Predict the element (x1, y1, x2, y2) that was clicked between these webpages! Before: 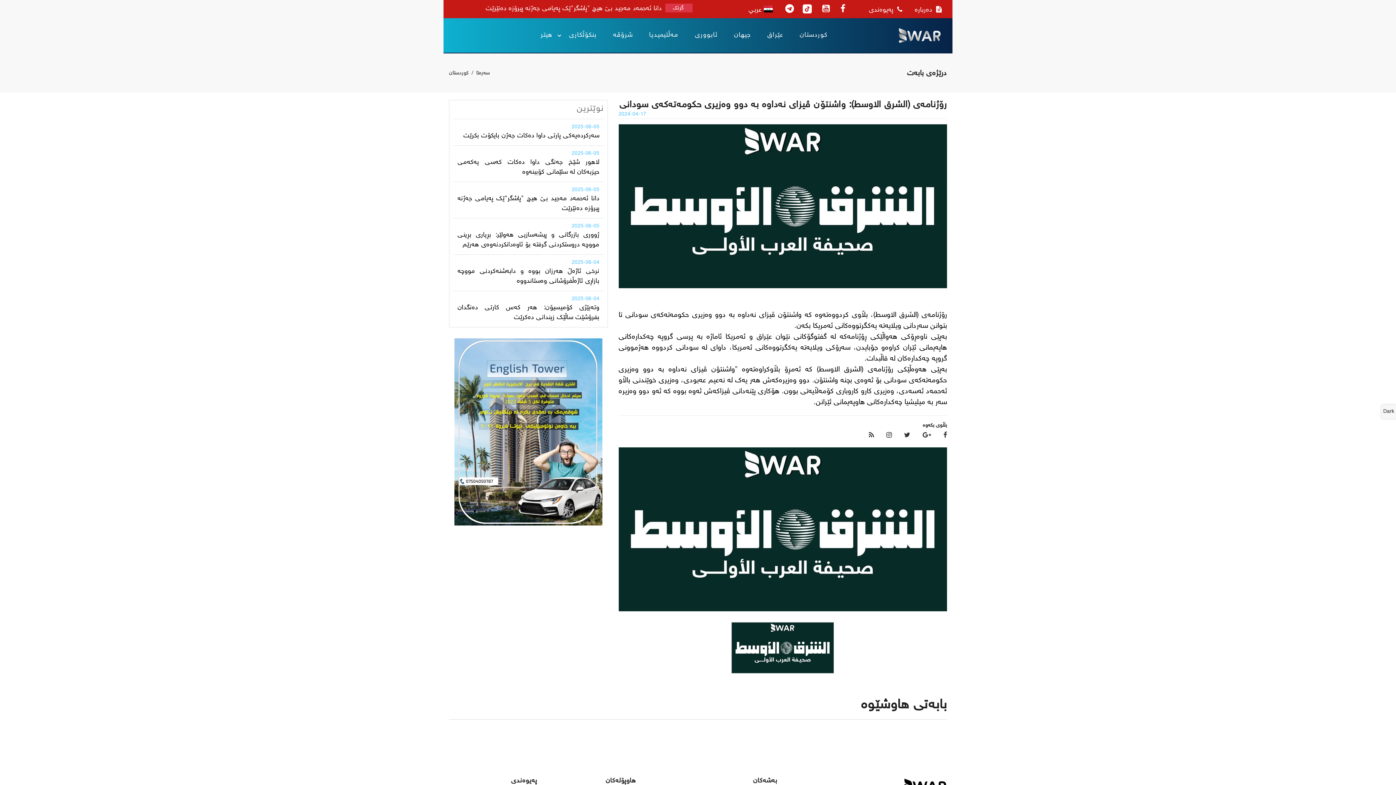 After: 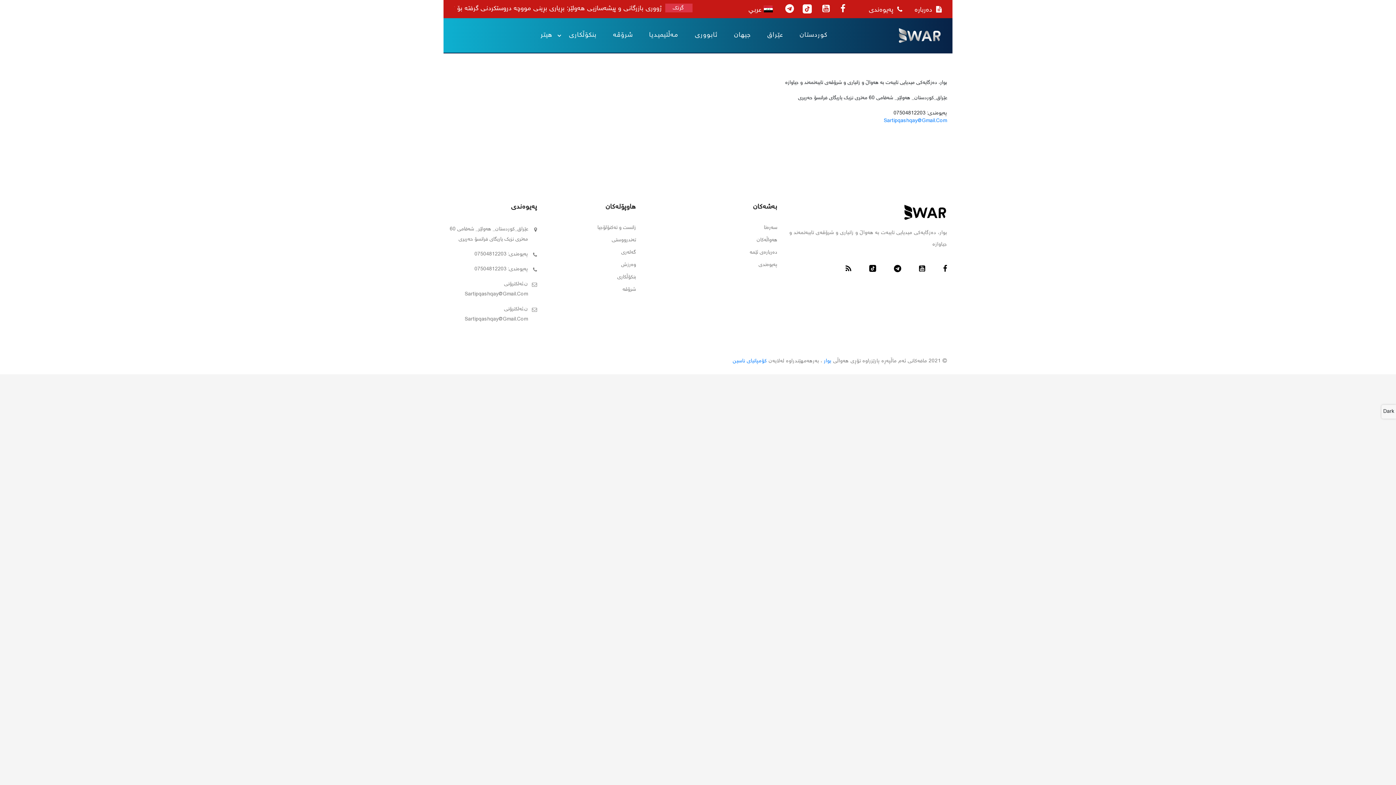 Action: label:  پەیوەندی bbox: (869, 5, 902, 14)